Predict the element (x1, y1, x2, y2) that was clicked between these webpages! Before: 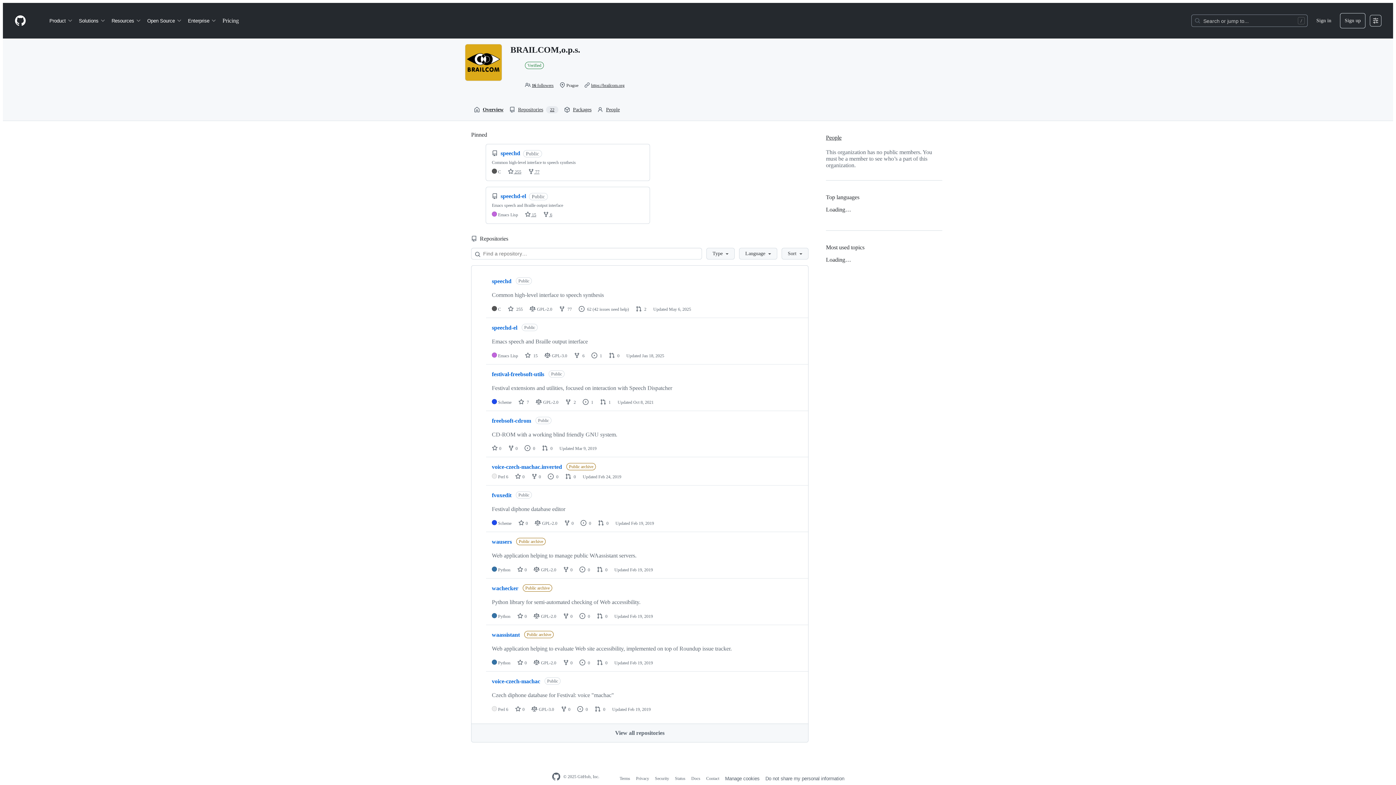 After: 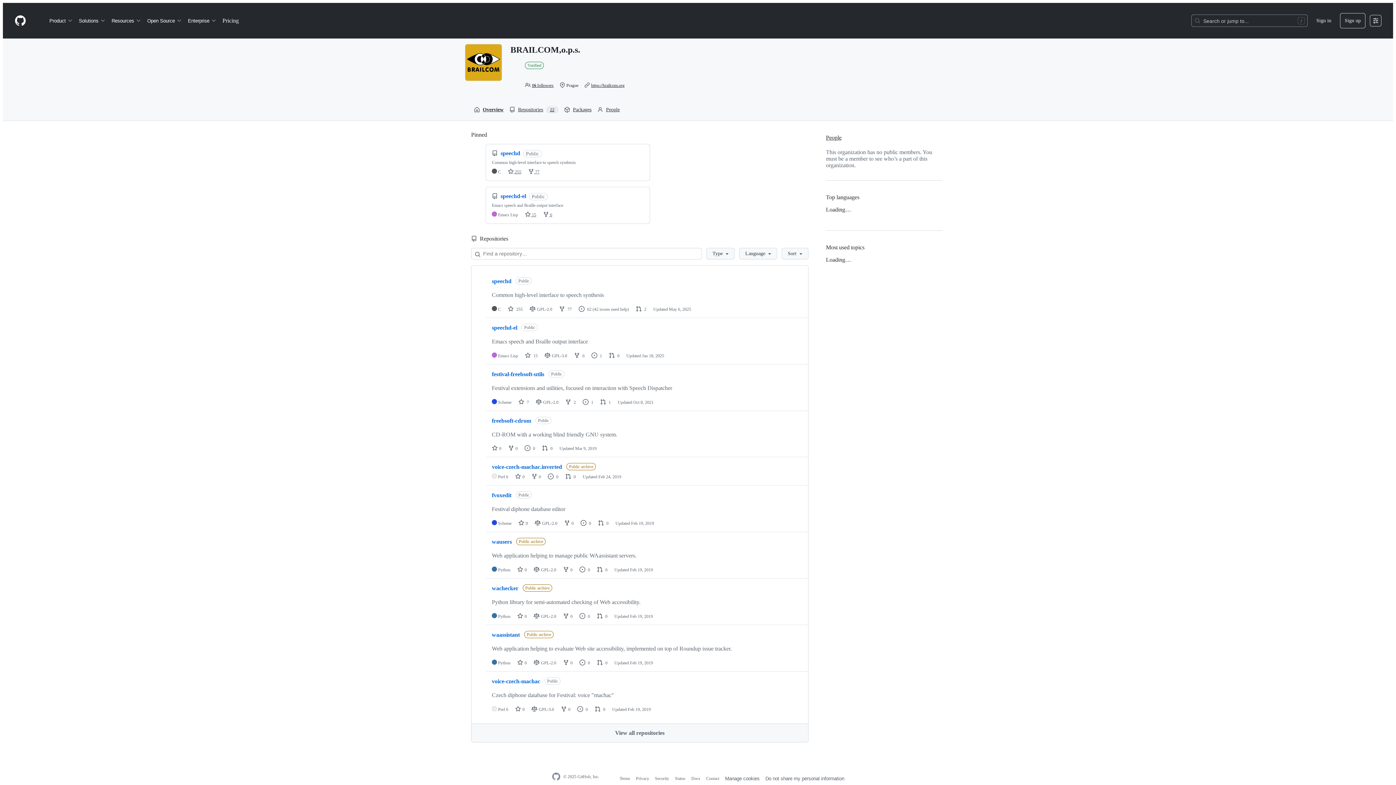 Action: bbox: (551, 772, 560, 781) label: Homepage